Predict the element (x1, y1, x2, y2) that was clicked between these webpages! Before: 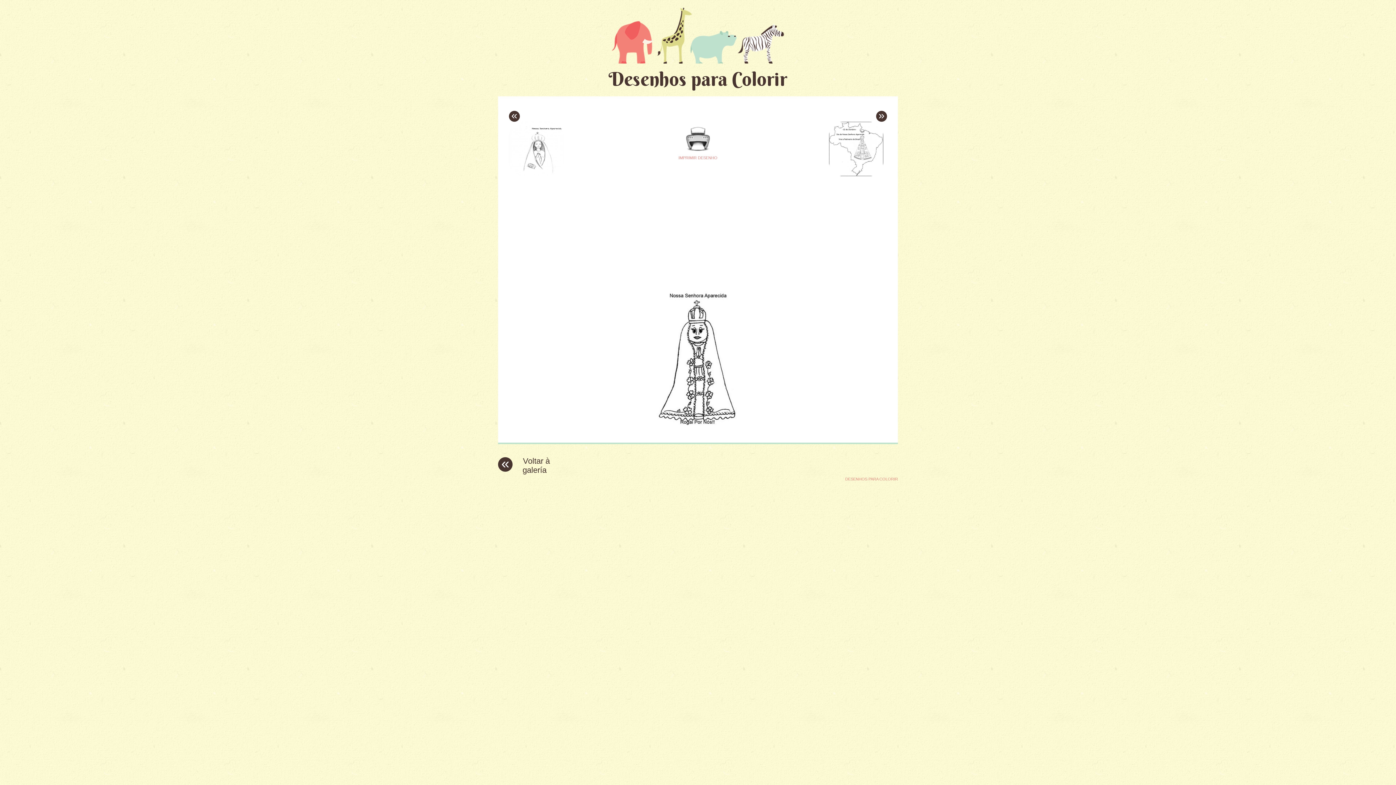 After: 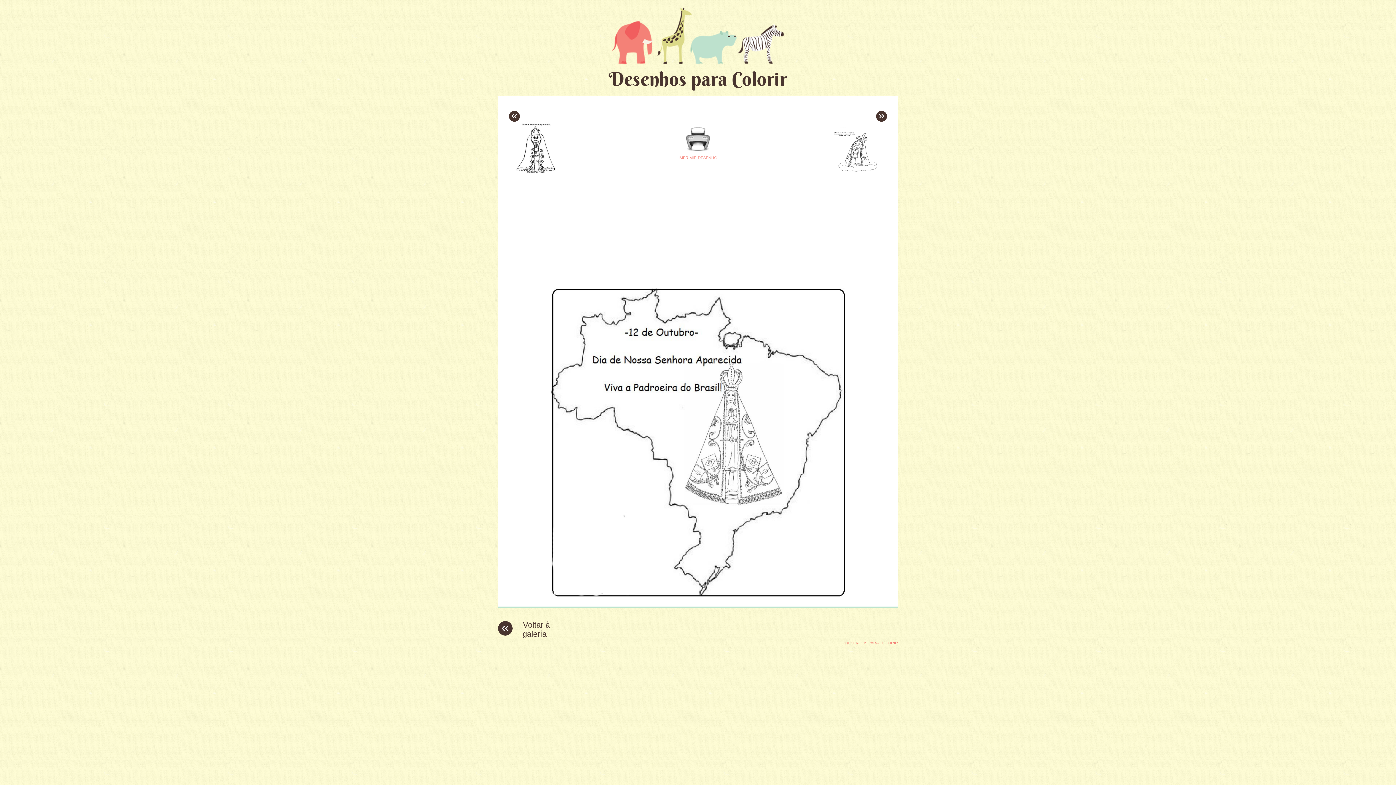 Action: bbox: (643, 428, 752, 434)